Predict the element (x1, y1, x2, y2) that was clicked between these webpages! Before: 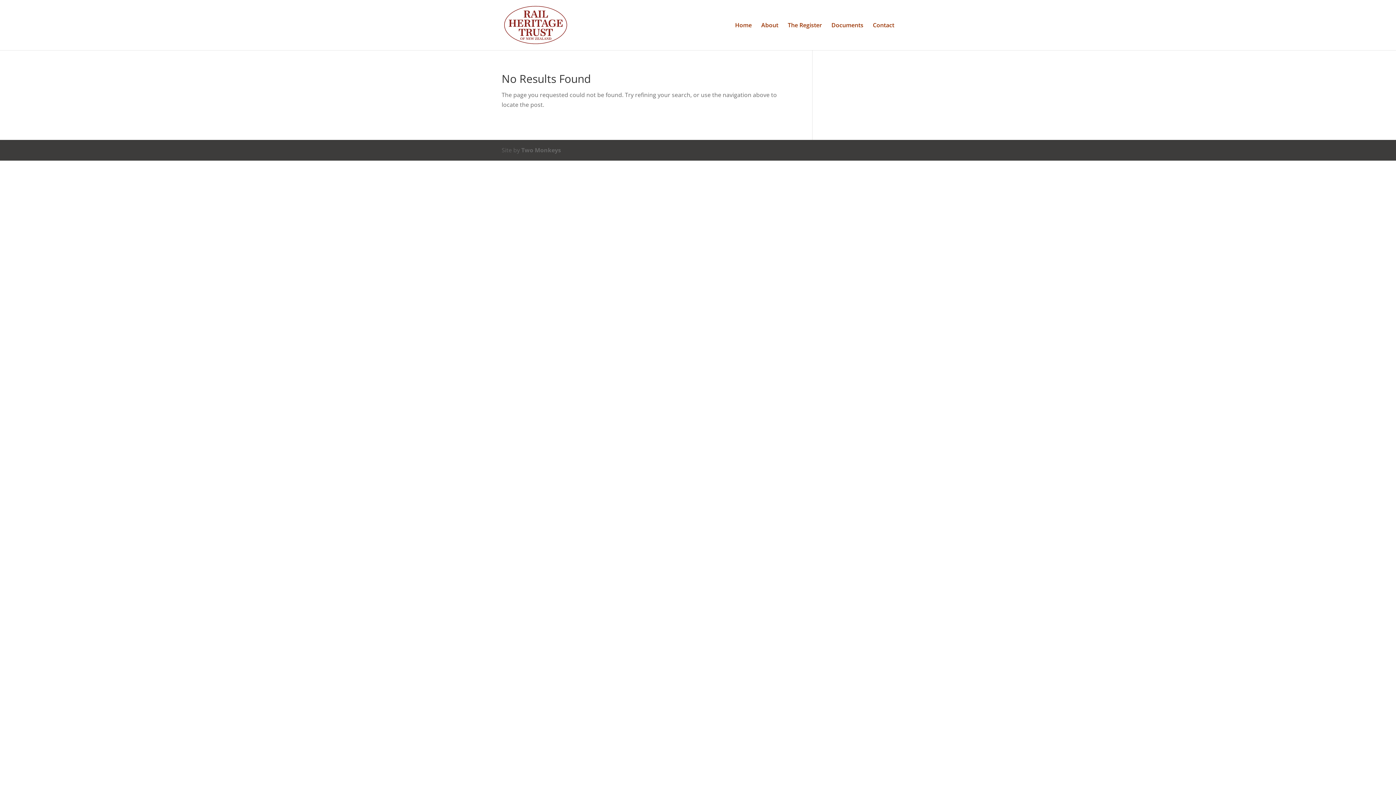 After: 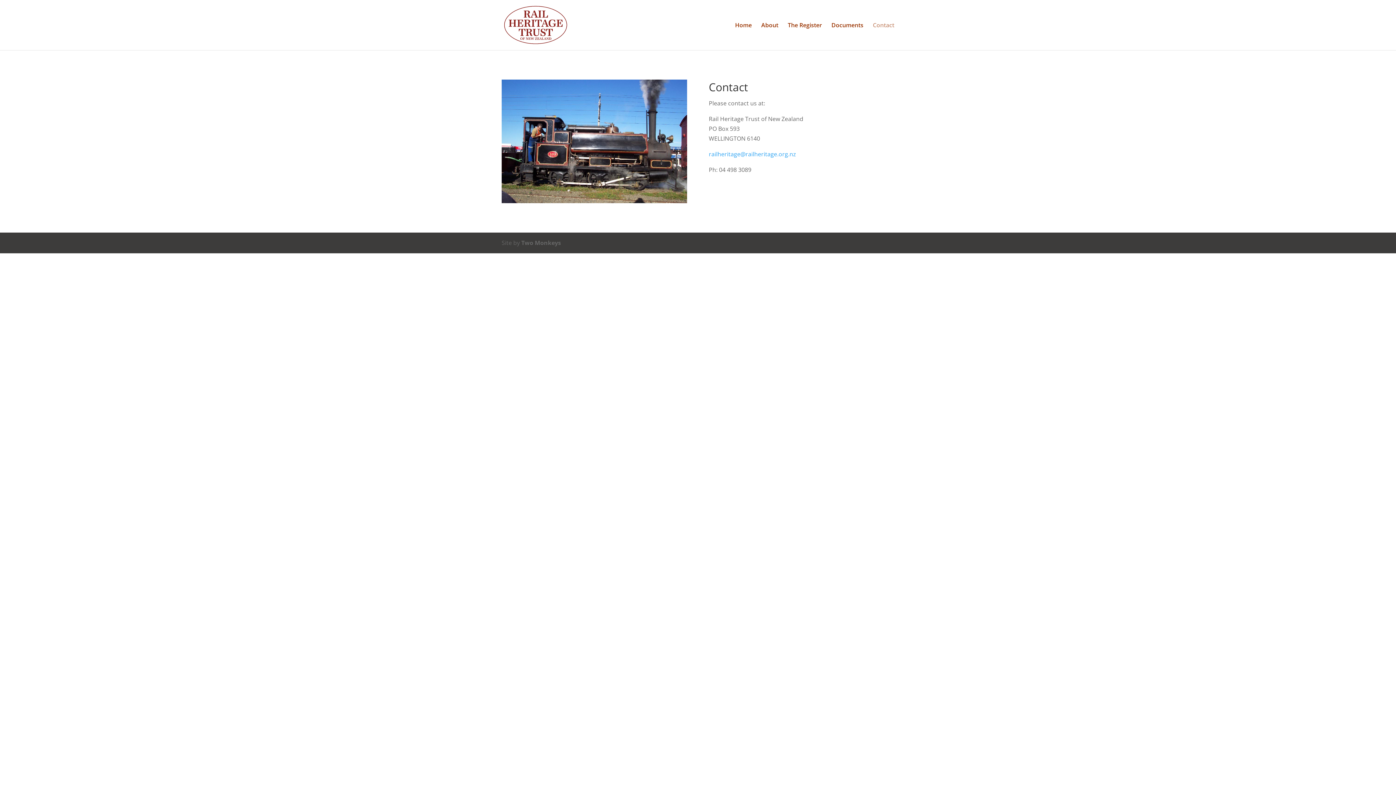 Action: bbox: (873, 22, 894, 50) label: Contact